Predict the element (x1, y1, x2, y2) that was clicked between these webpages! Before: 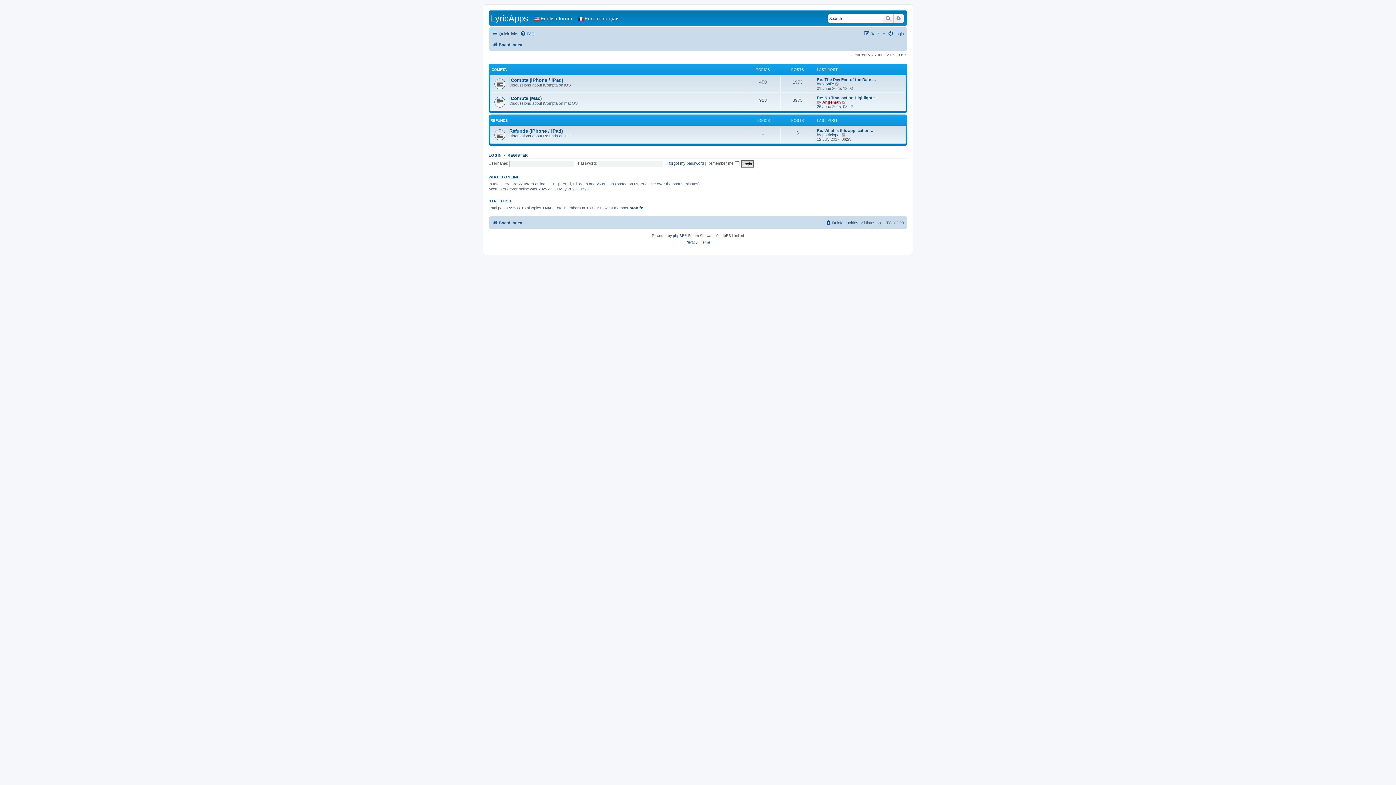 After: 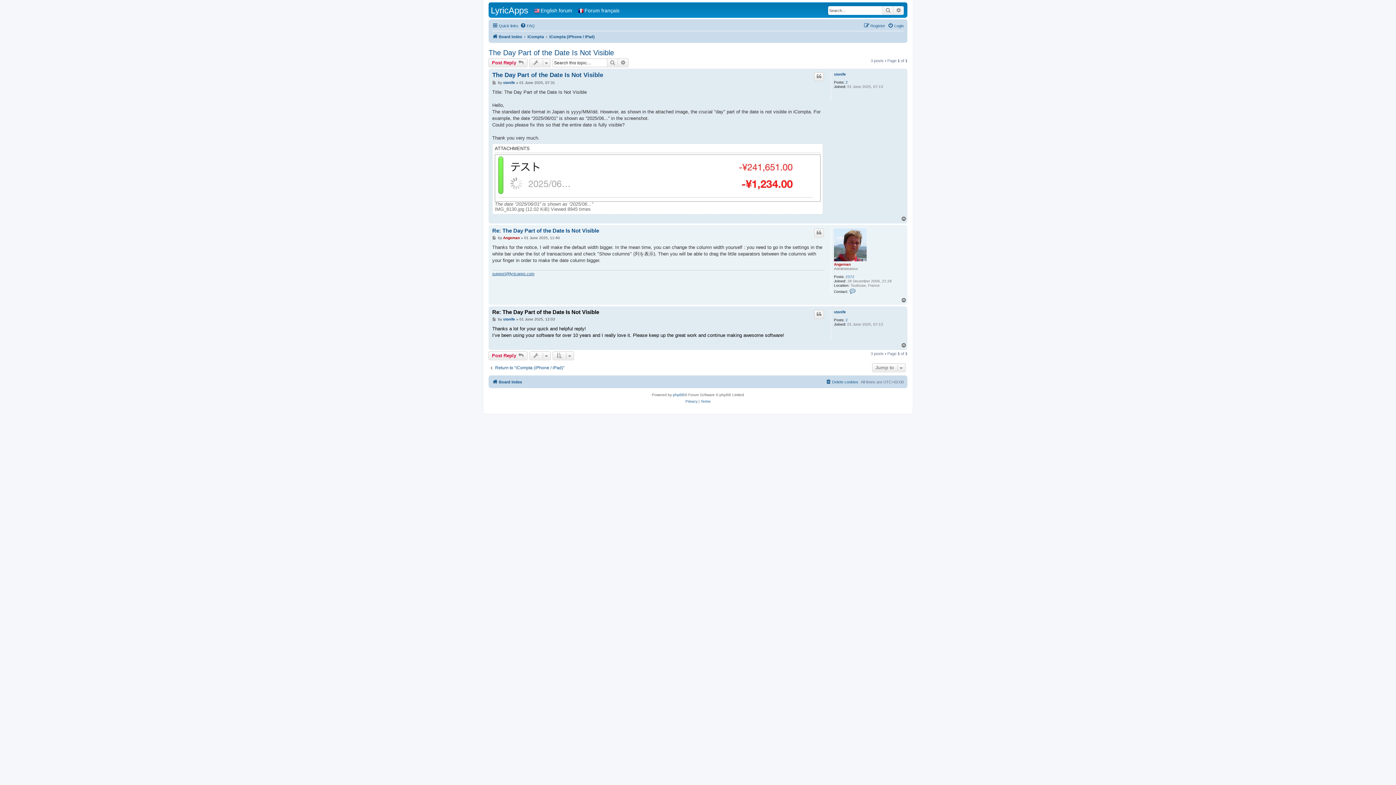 Action: bbox: (817, 77, 876, 81) label: Re: The Day Part of the Date …